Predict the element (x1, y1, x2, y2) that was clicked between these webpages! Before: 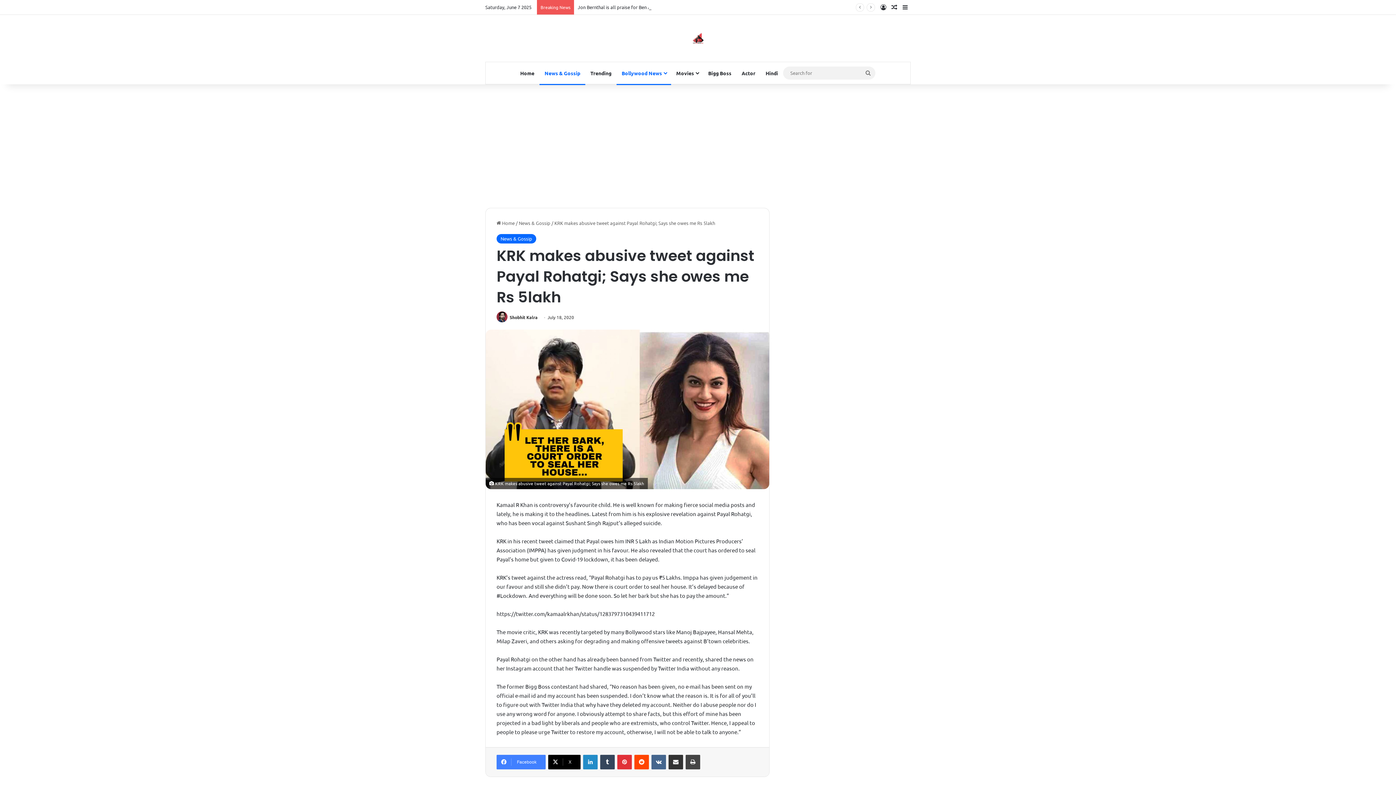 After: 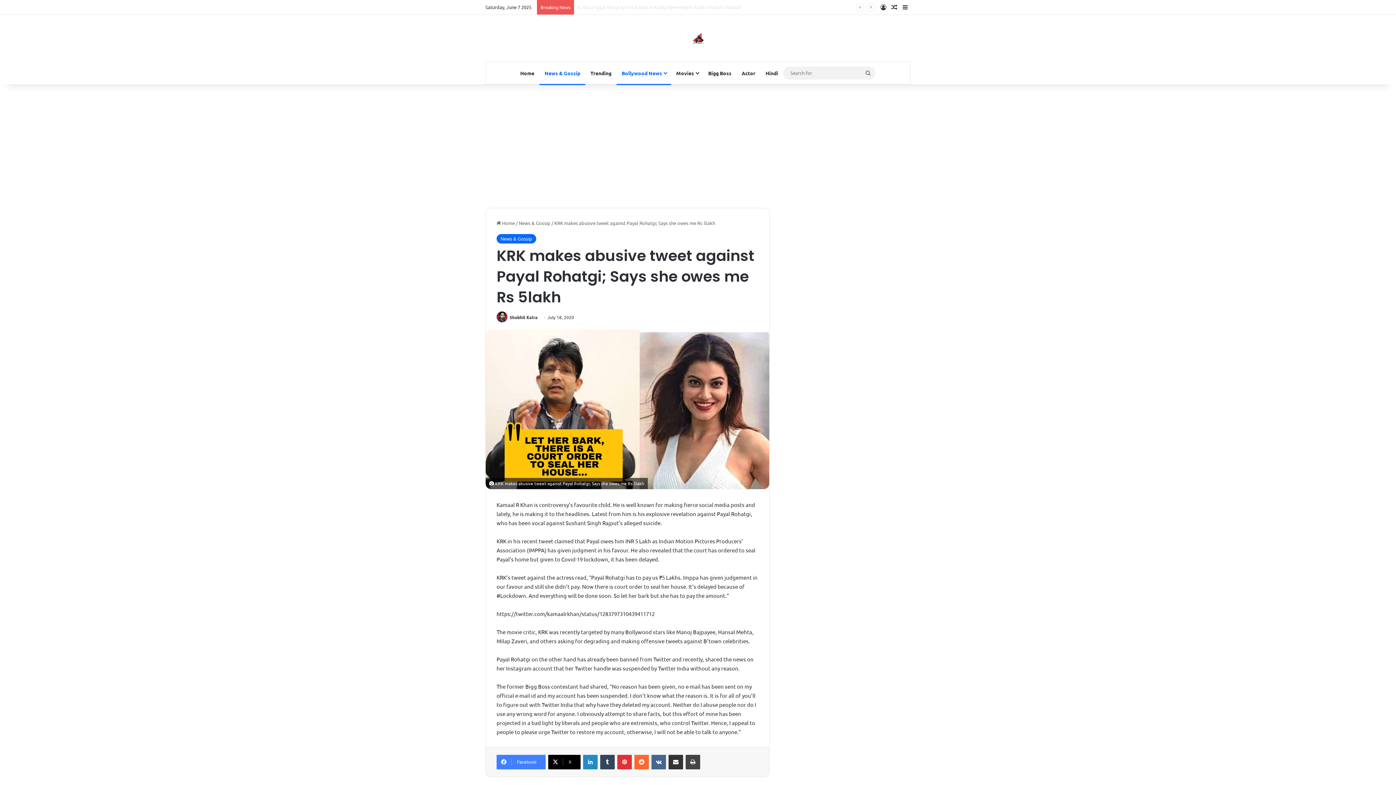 Action: label: Reddit bbox: (634, 755, 649, 769)